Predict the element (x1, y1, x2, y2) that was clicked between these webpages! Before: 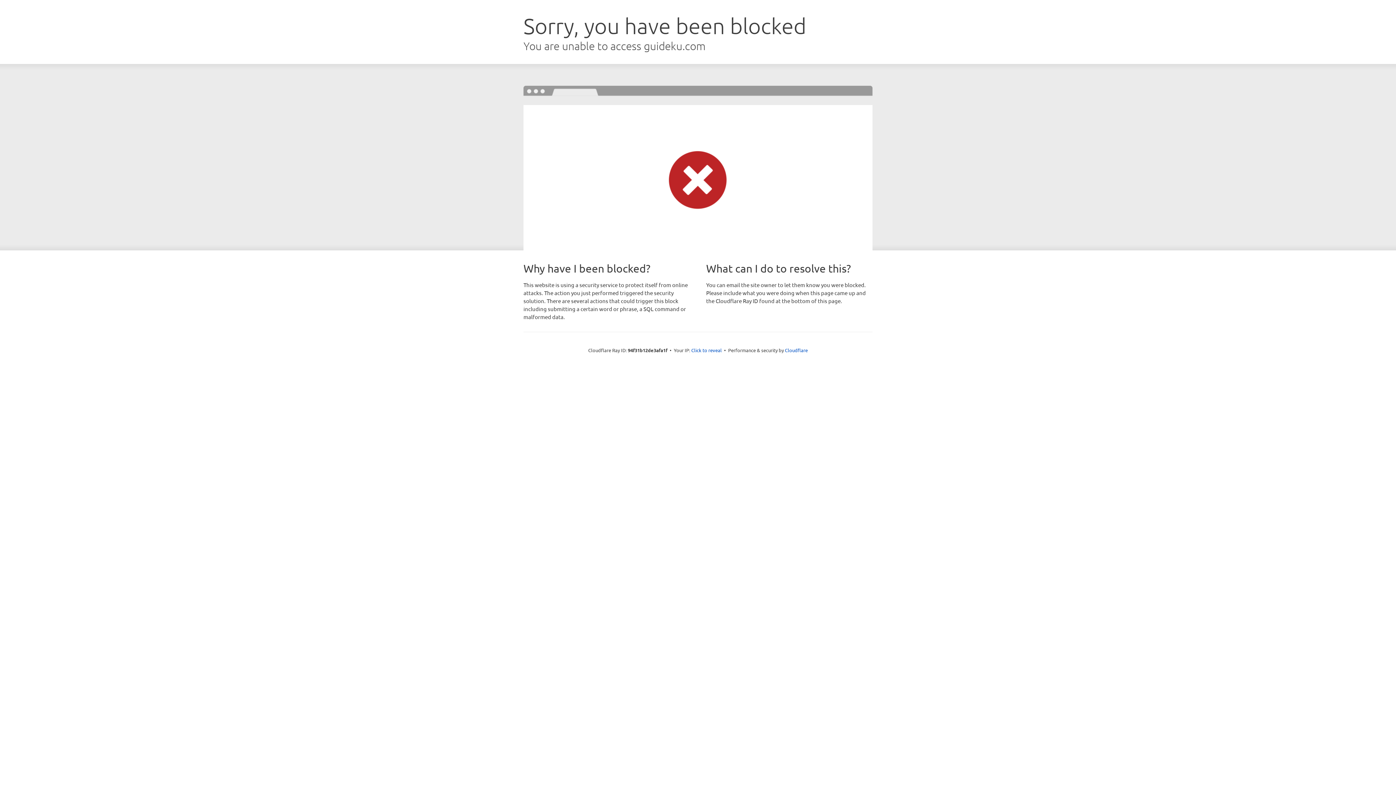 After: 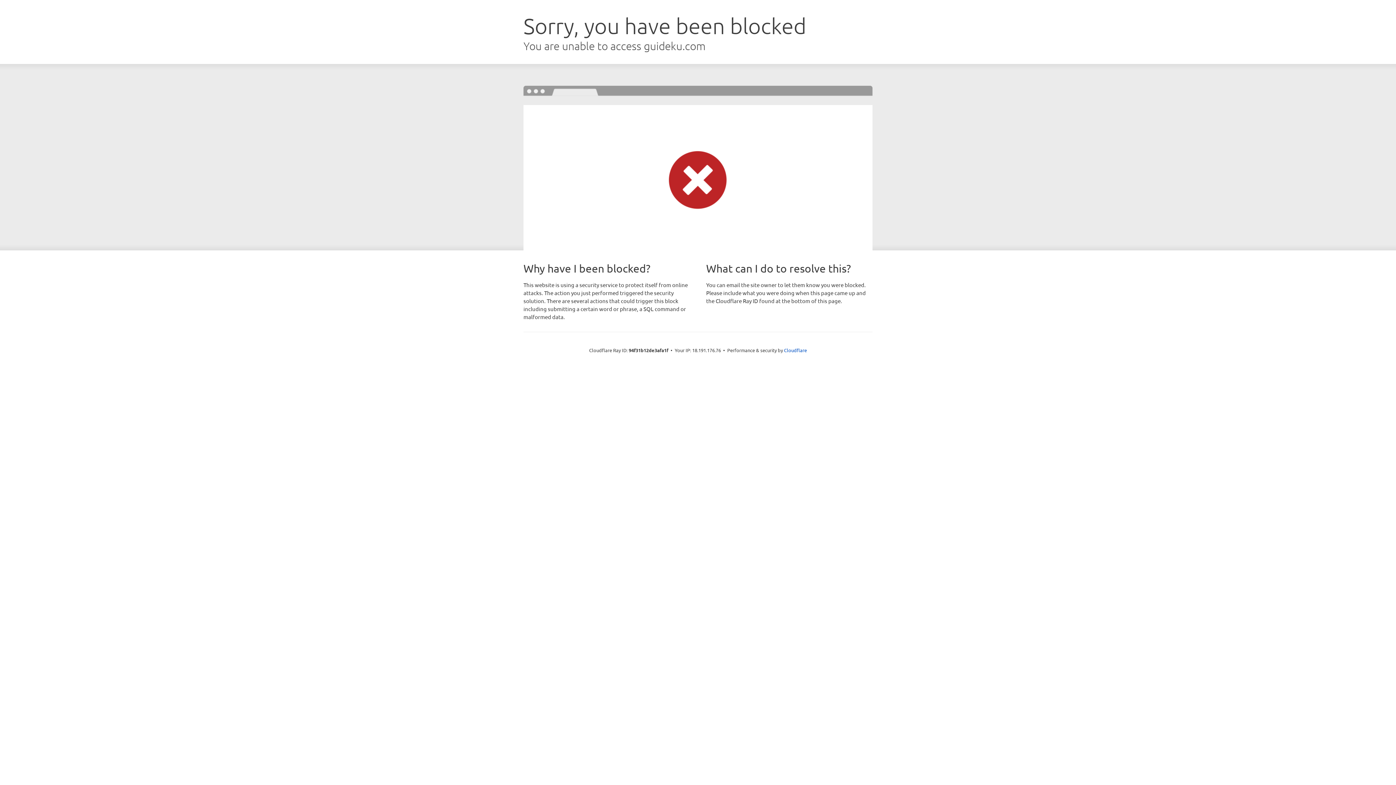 Action: label: Click to reveal bbox: (691, 346, 722, 353)